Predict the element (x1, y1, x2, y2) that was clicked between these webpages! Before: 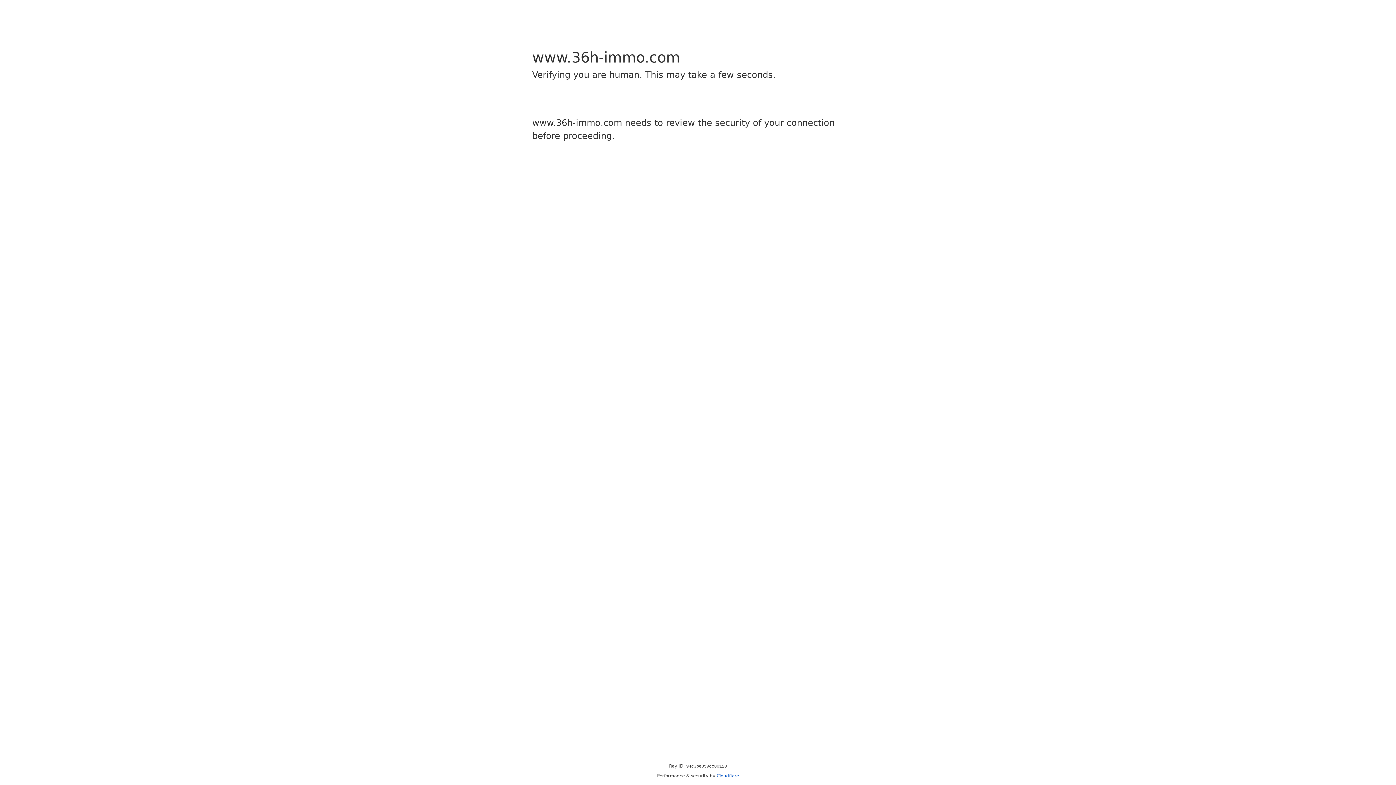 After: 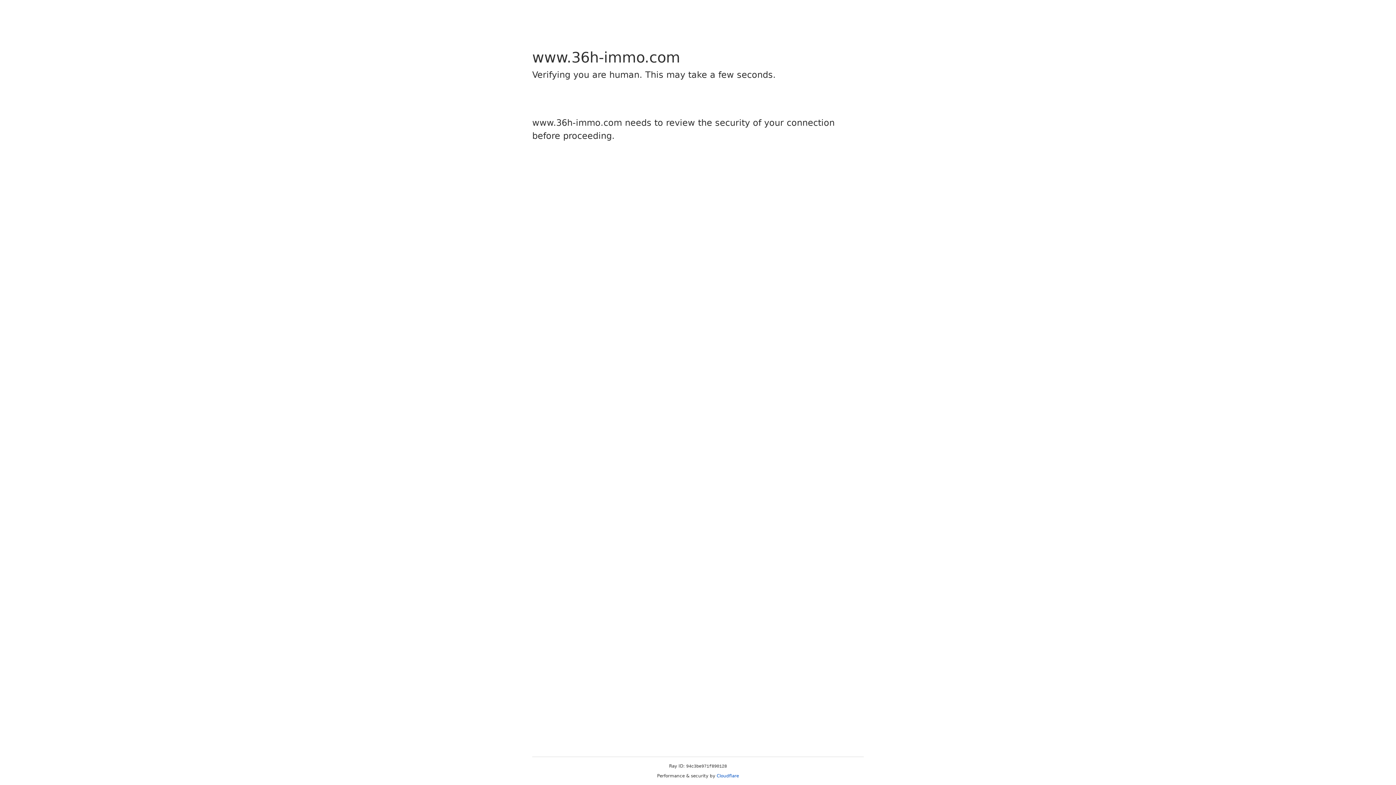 Action: label: Cloudflare bbox: (716, 773, 739, 778)